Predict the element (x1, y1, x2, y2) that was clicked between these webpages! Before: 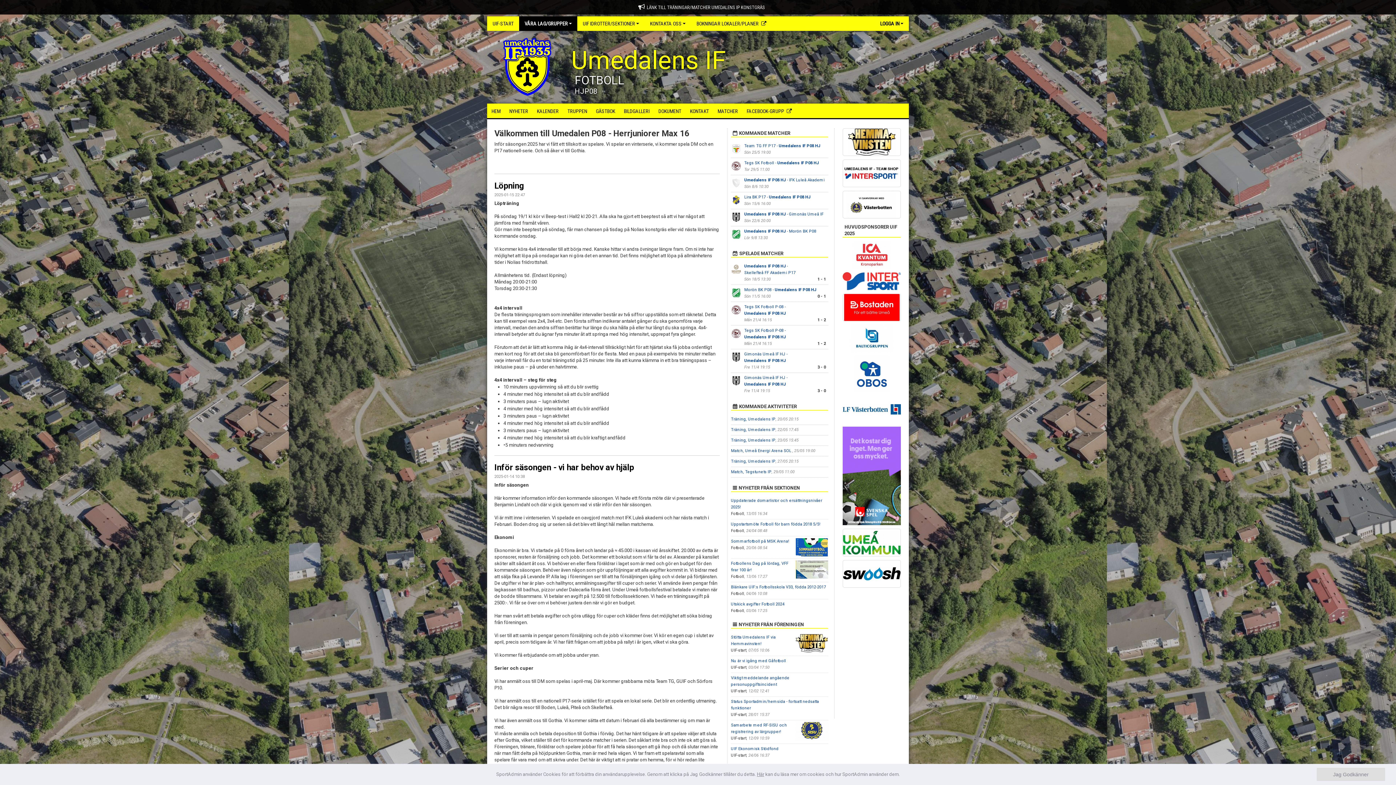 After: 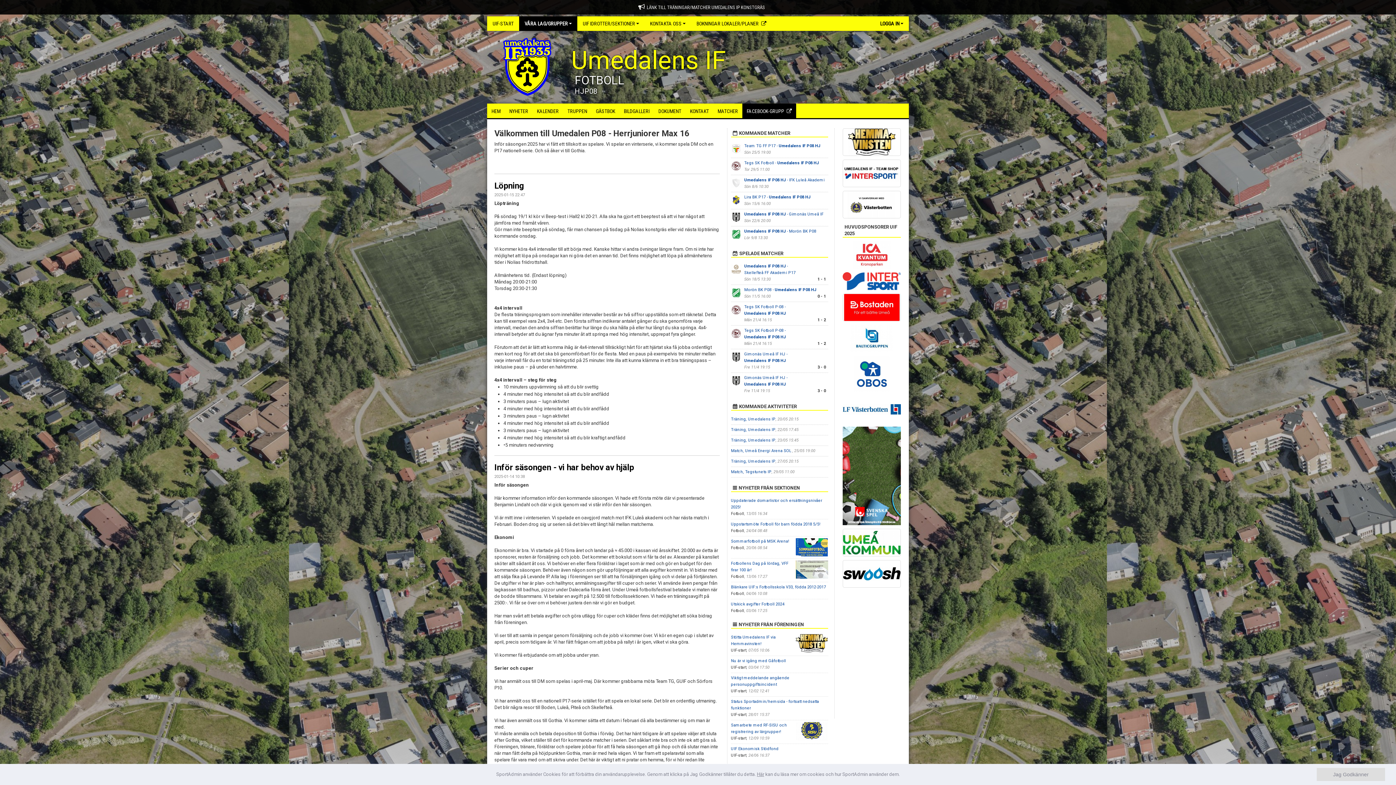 Action: label: FACEBOOK-GRUPP bbox: (742, 103, 796, 118)